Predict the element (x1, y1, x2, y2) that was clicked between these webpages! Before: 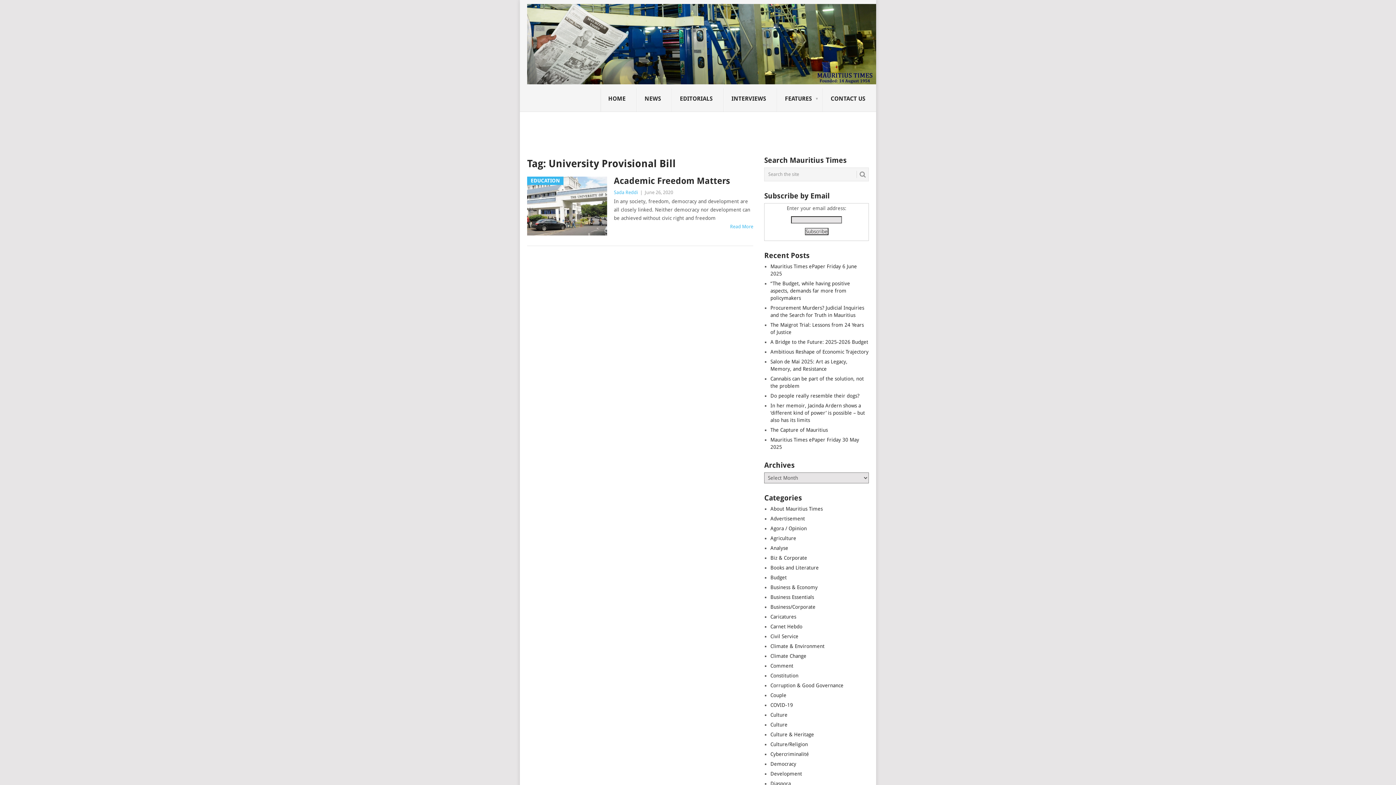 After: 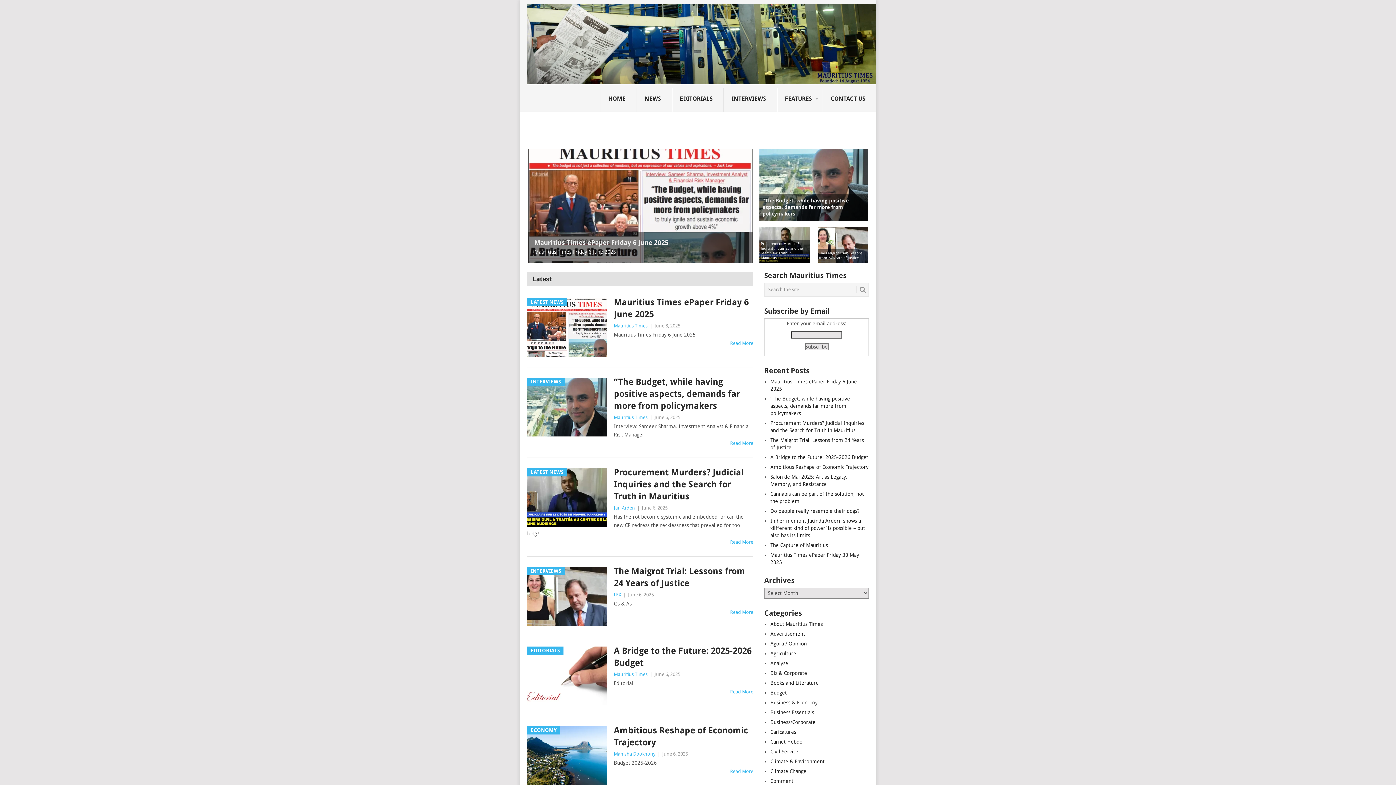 Action: bbox: (600, 88, 637, 111) label: HOME
